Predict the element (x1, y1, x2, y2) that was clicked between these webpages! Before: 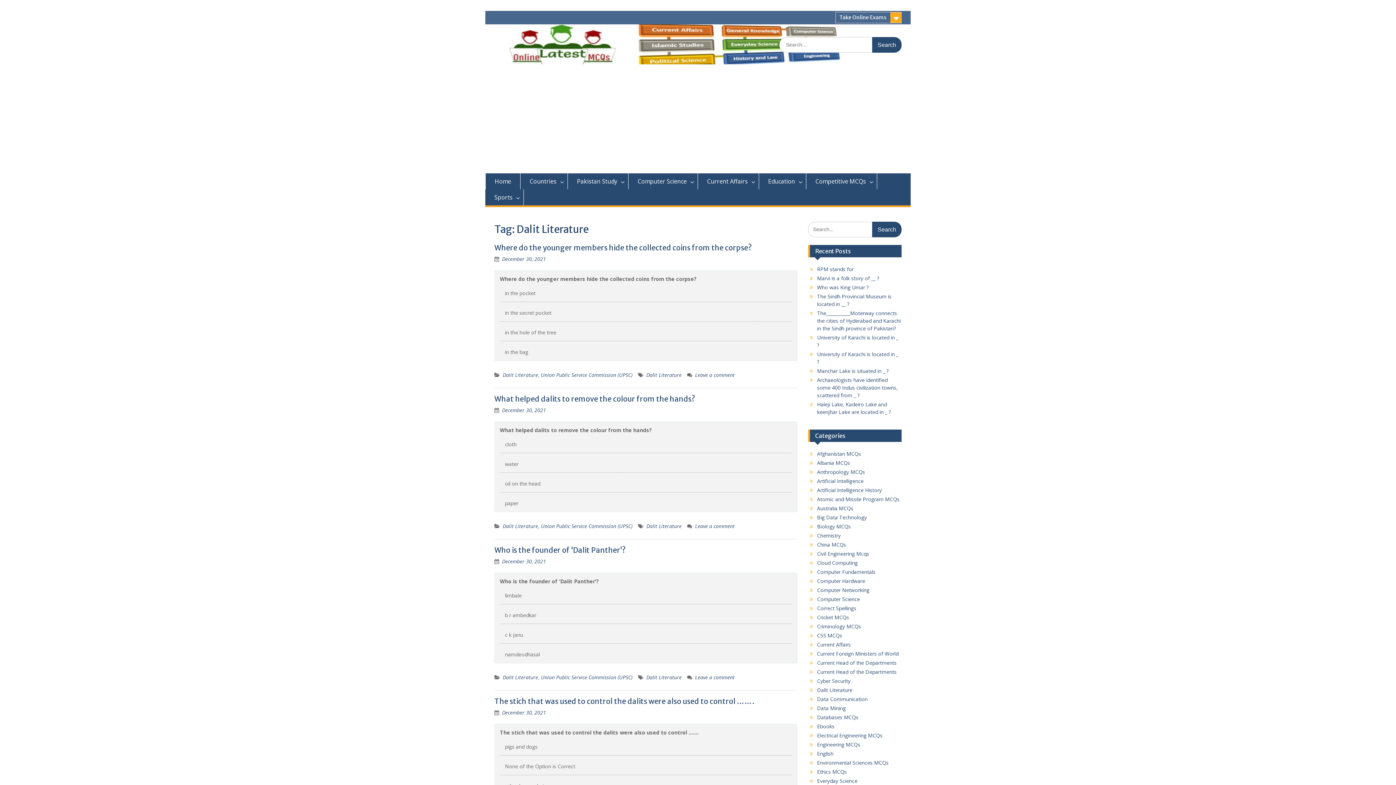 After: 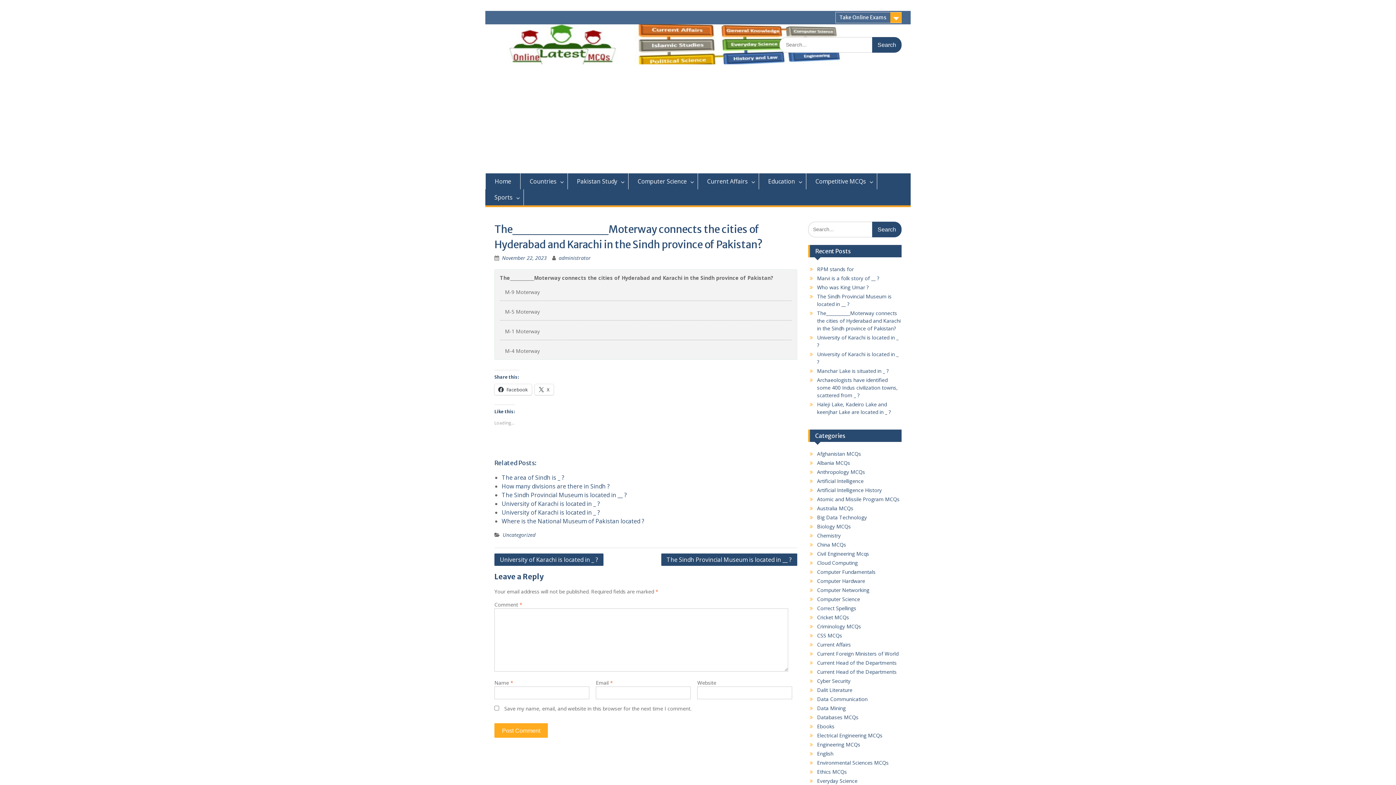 Action: label: The___________Moterway connects the cities of Hyderabad and Karachi in the Sindh province of Pakistan? bbox: (817, 309, 900, 332)